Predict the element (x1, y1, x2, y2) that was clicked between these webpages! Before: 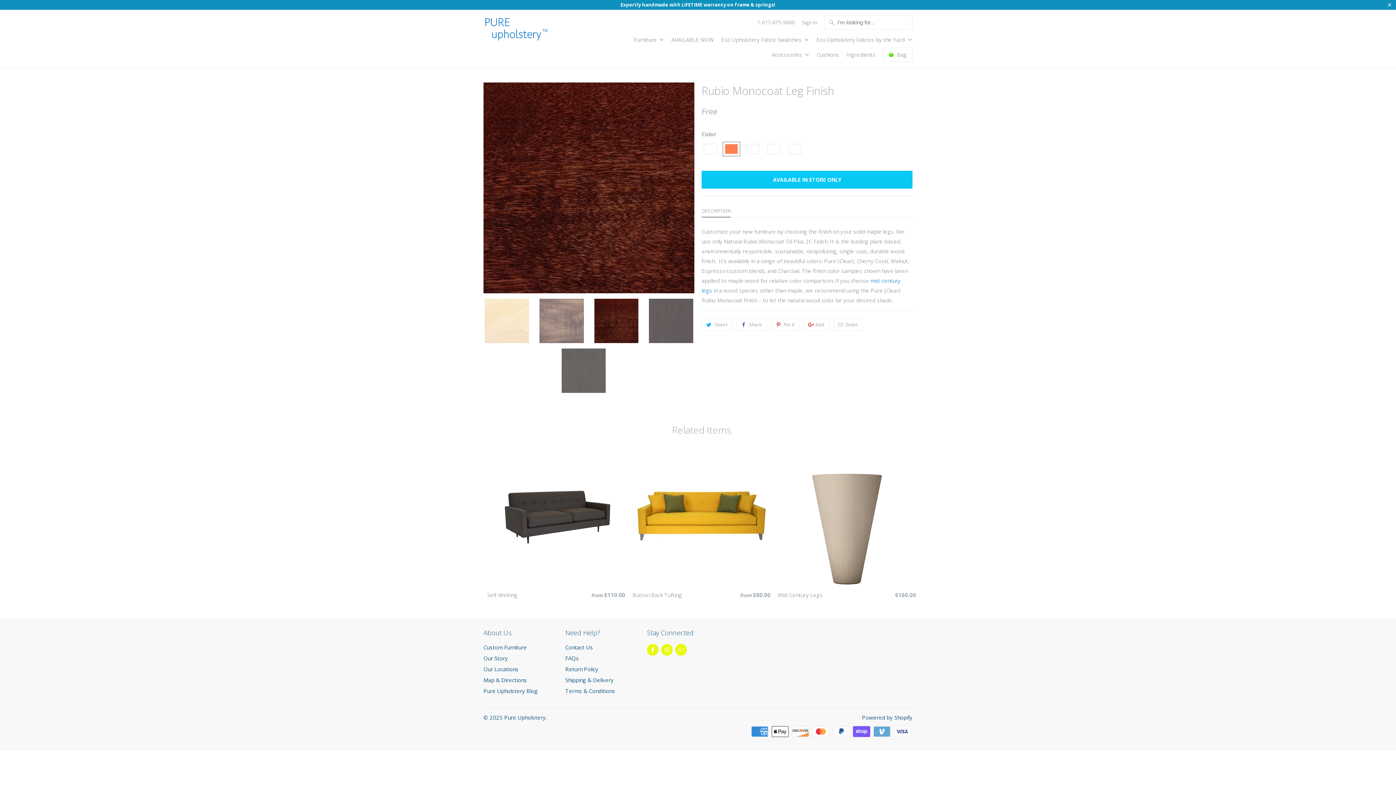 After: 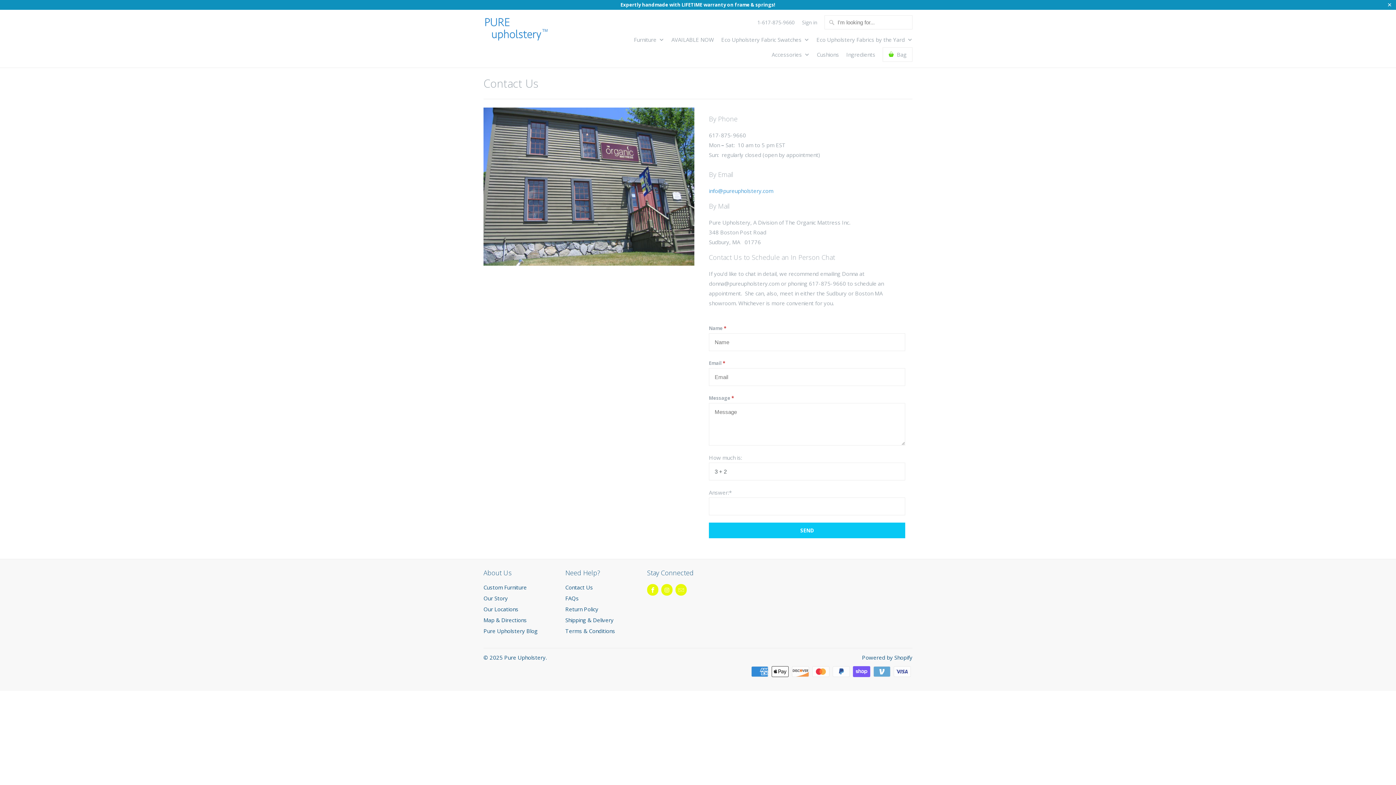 Action: label: Map & Directions bbox: (483, 676, 526, 684)